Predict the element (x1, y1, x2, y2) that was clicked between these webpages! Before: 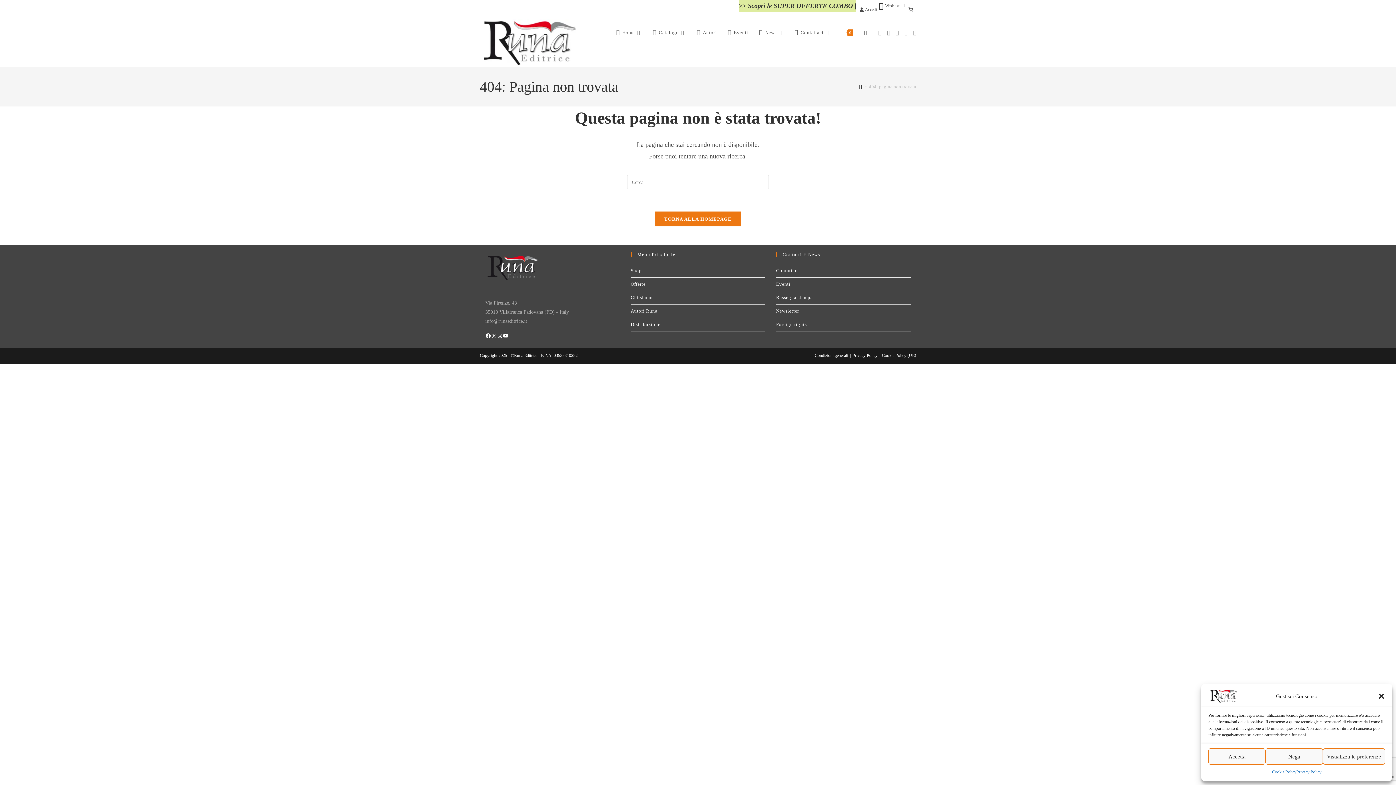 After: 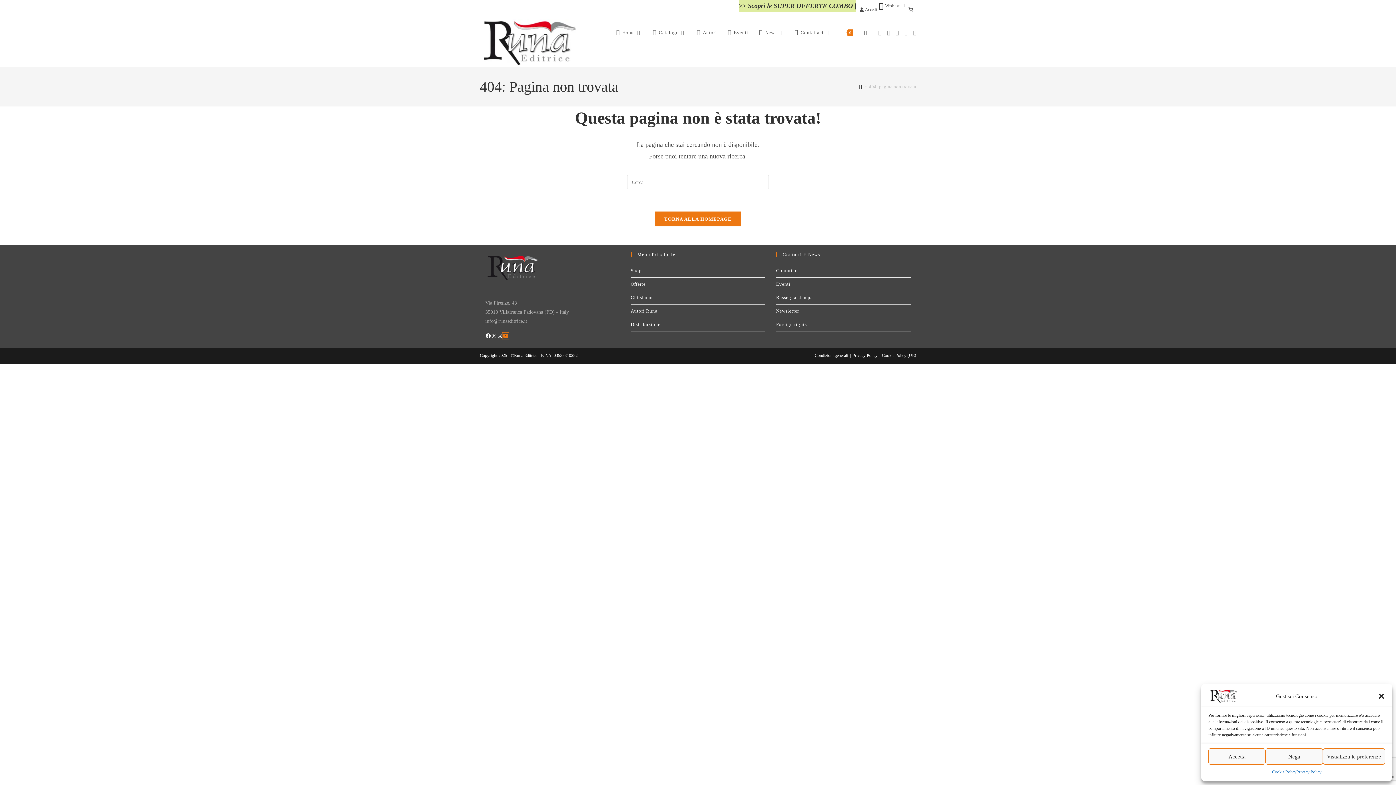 Action: label: YouTube bbox: (502, 333, 508, 338)